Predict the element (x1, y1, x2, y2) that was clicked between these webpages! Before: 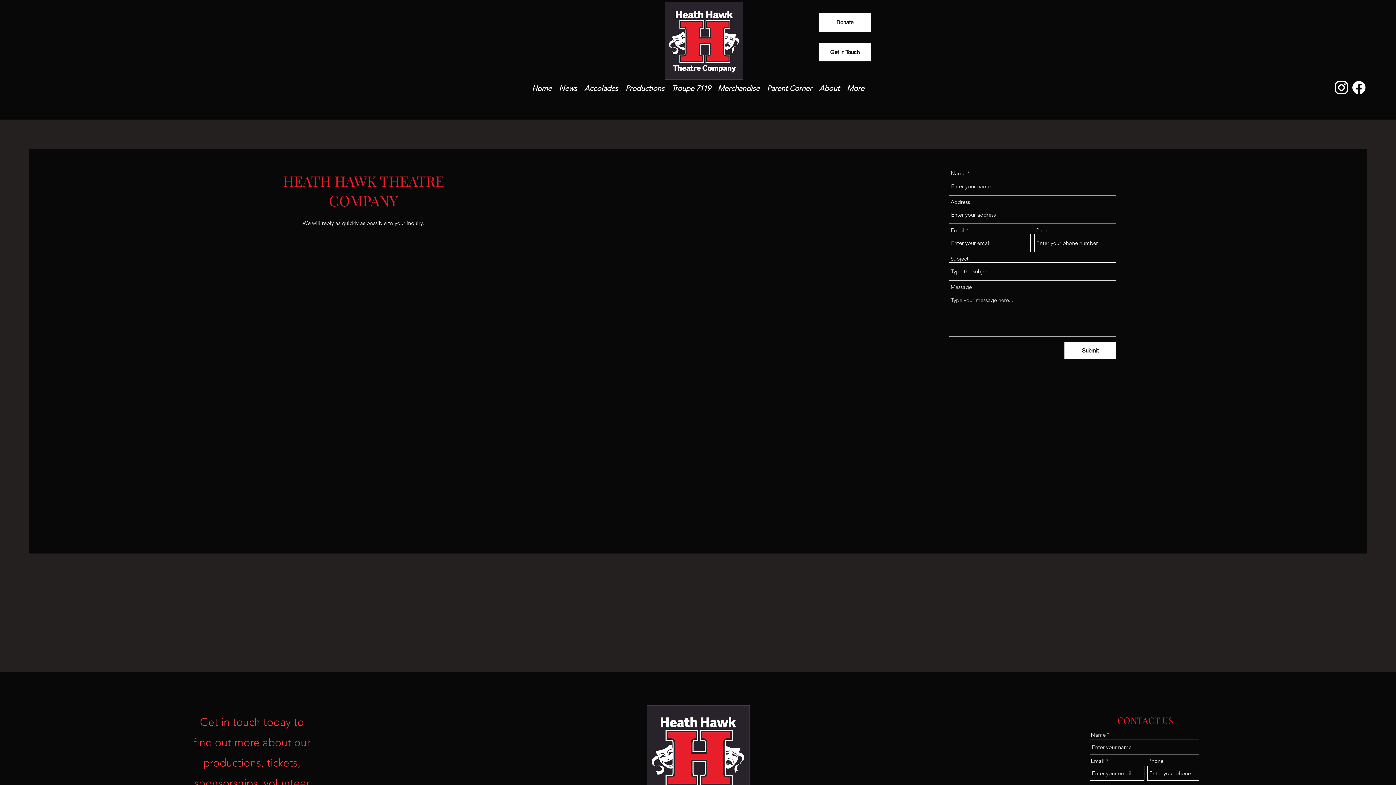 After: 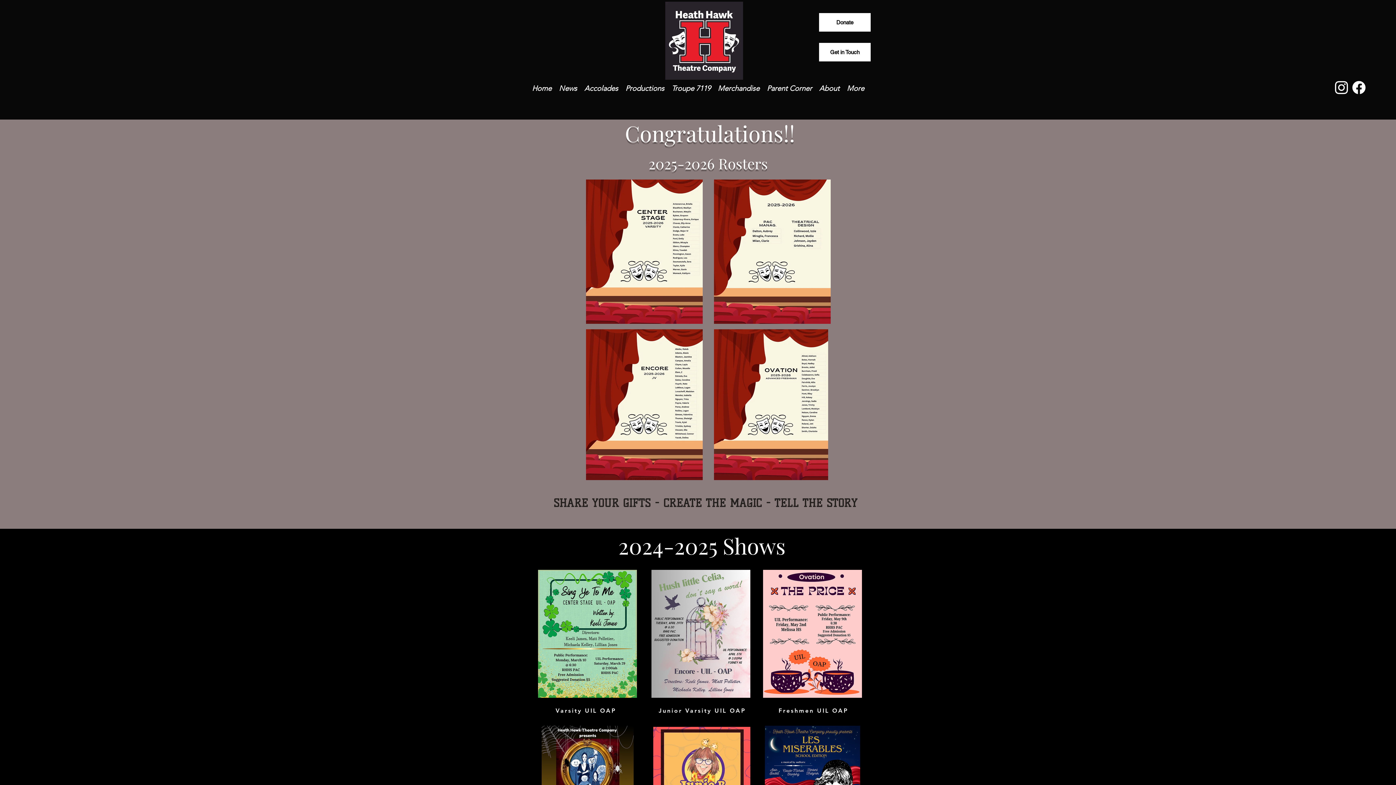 Action: bbox: (528, 82, 555, 93) label: Home